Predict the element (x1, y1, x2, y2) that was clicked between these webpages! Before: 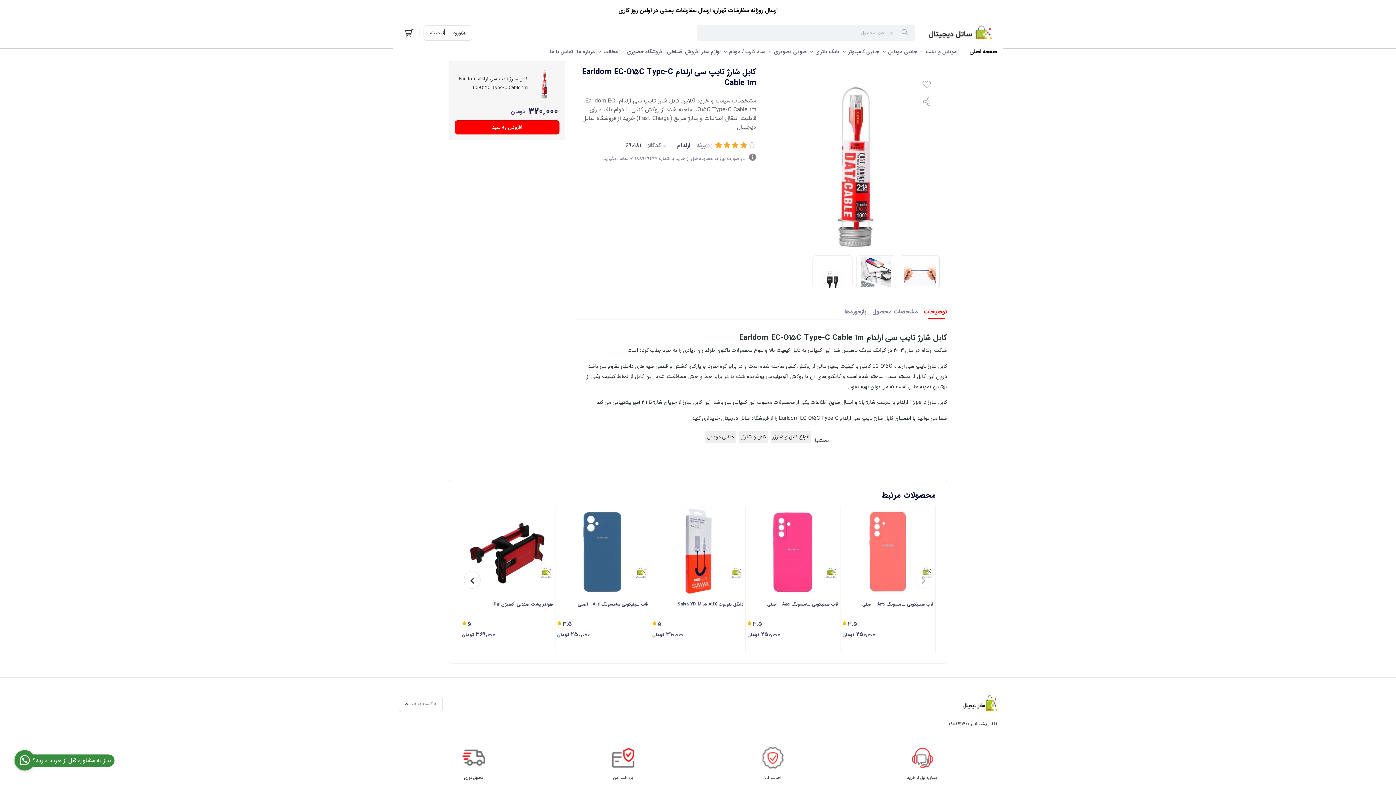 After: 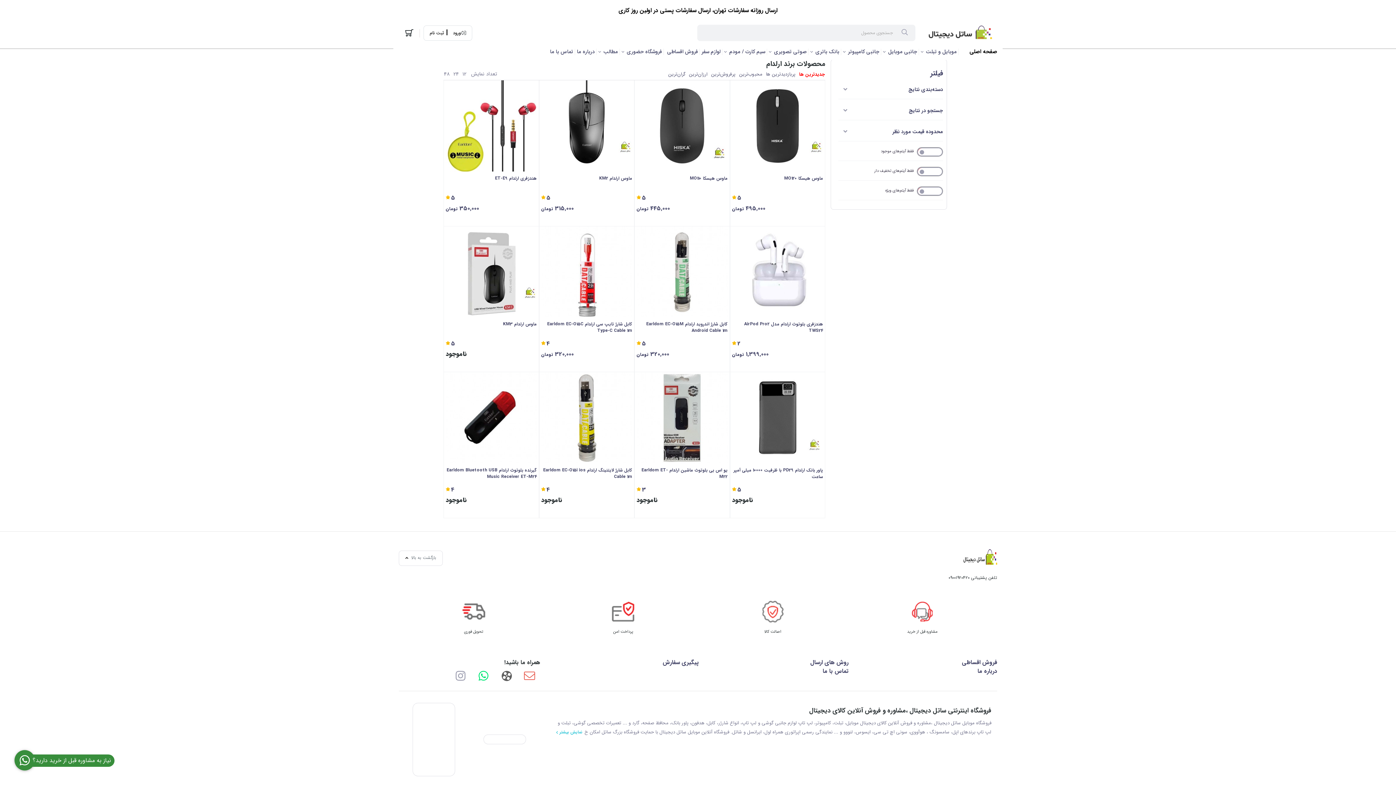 Action: label: ارلدام bbox: (677, 140, 690, 150)